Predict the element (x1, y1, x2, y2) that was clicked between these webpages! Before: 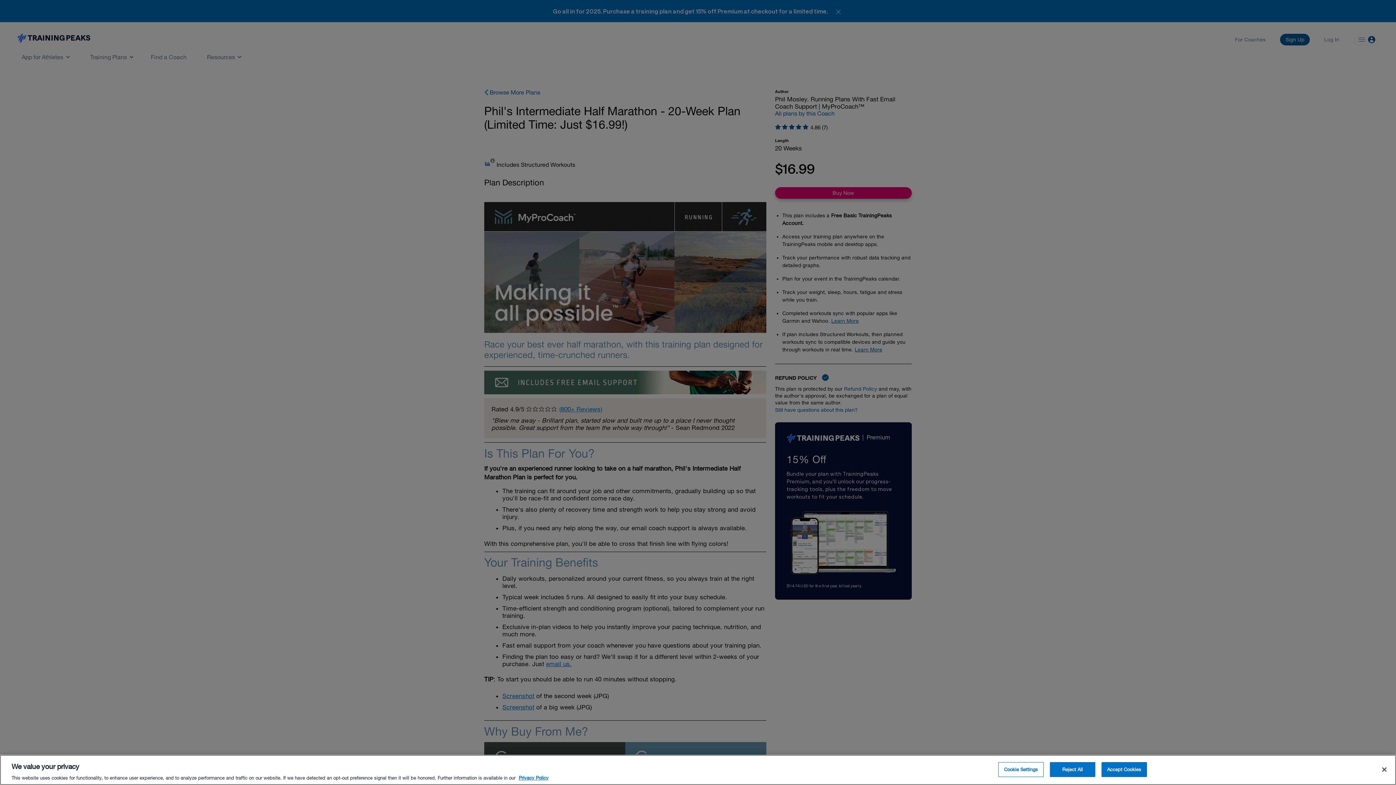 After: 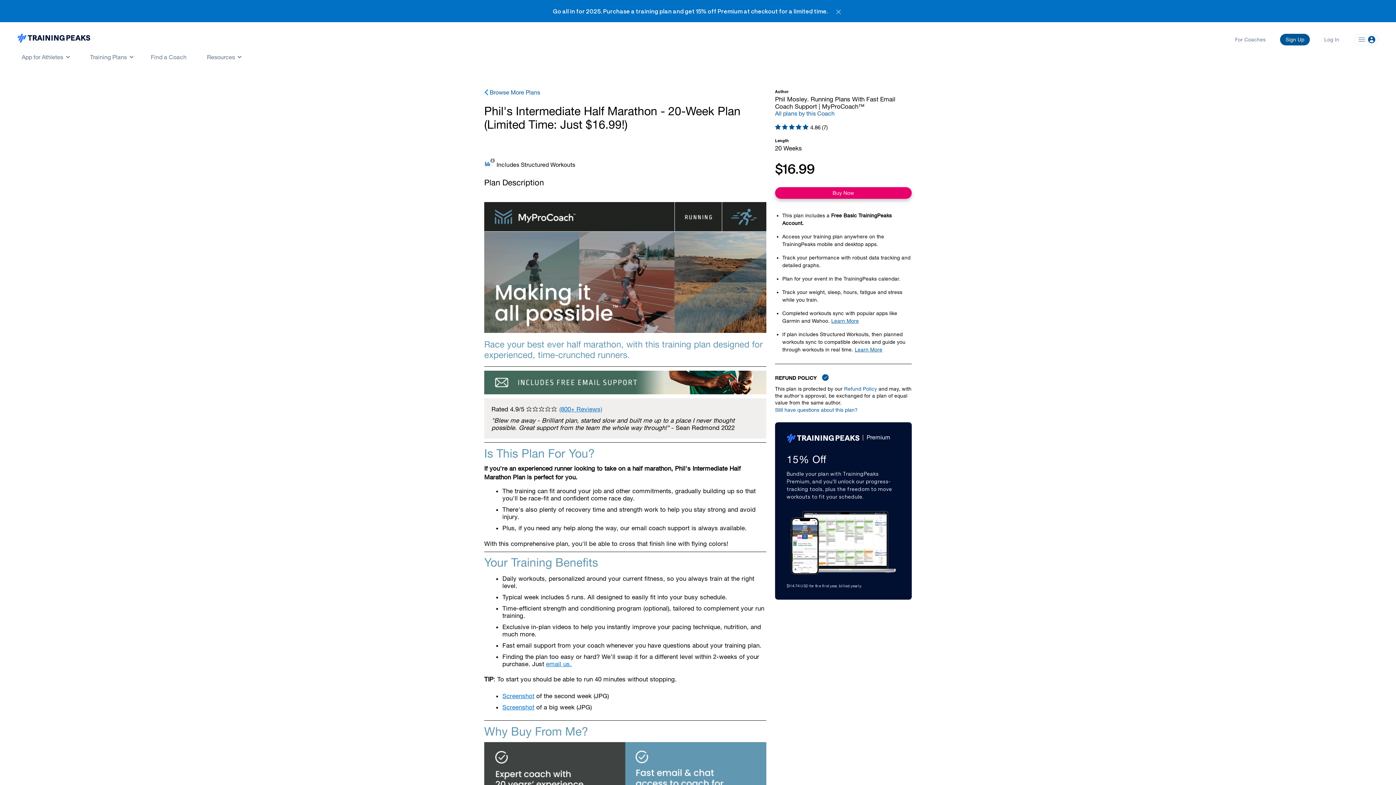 Action: bbox: (1376, 761, 1392, 777) label: Close